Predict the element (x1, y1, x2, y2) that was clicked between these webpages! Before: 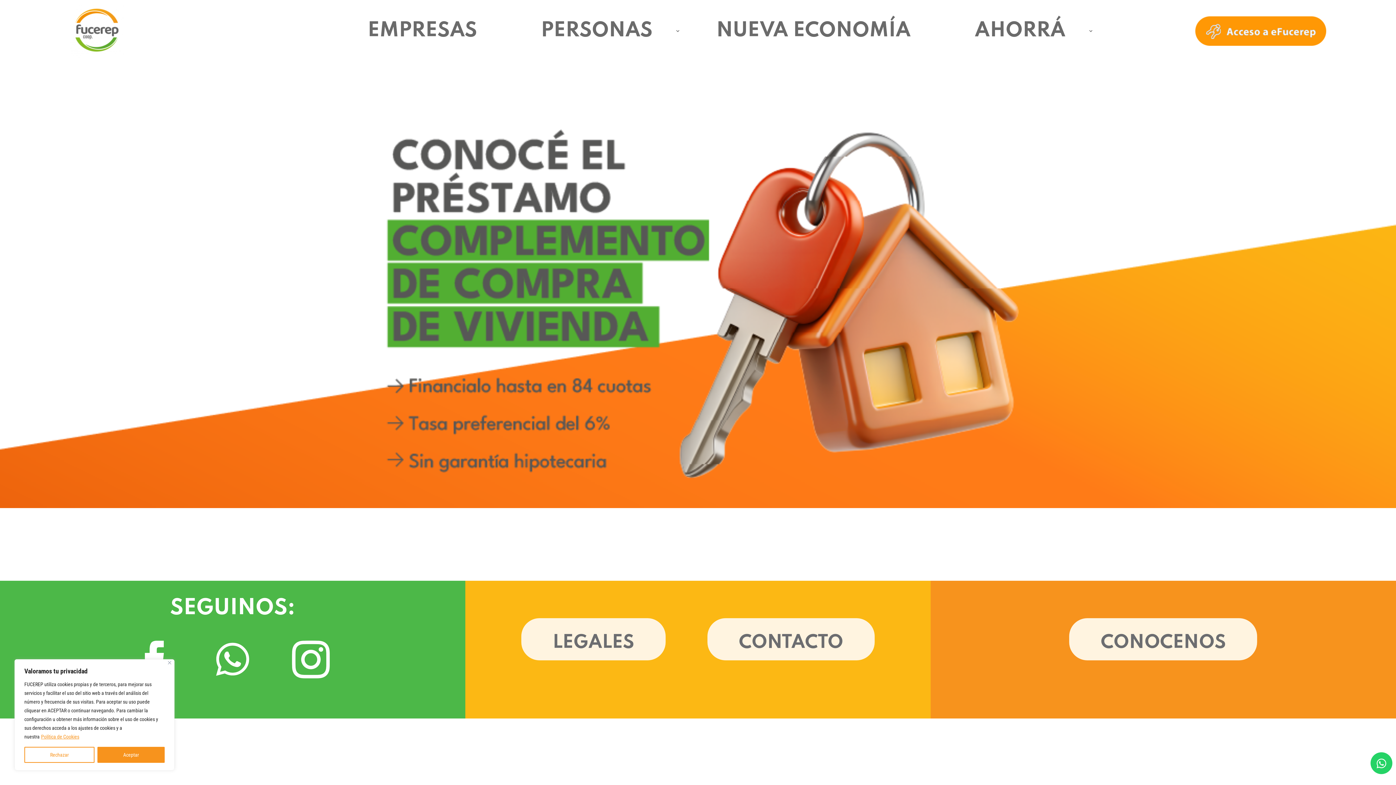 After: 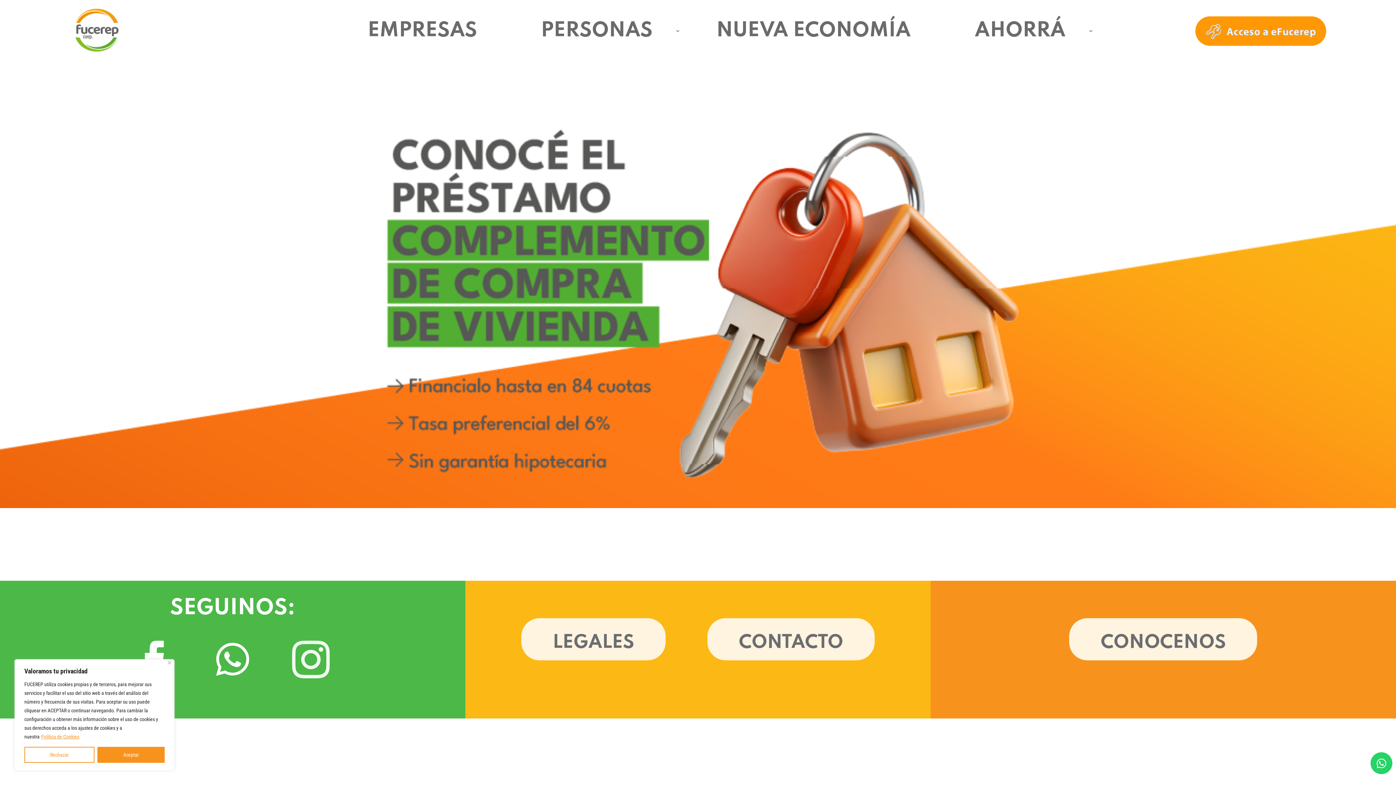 Action: bbox: (273, 622, 348, 697)